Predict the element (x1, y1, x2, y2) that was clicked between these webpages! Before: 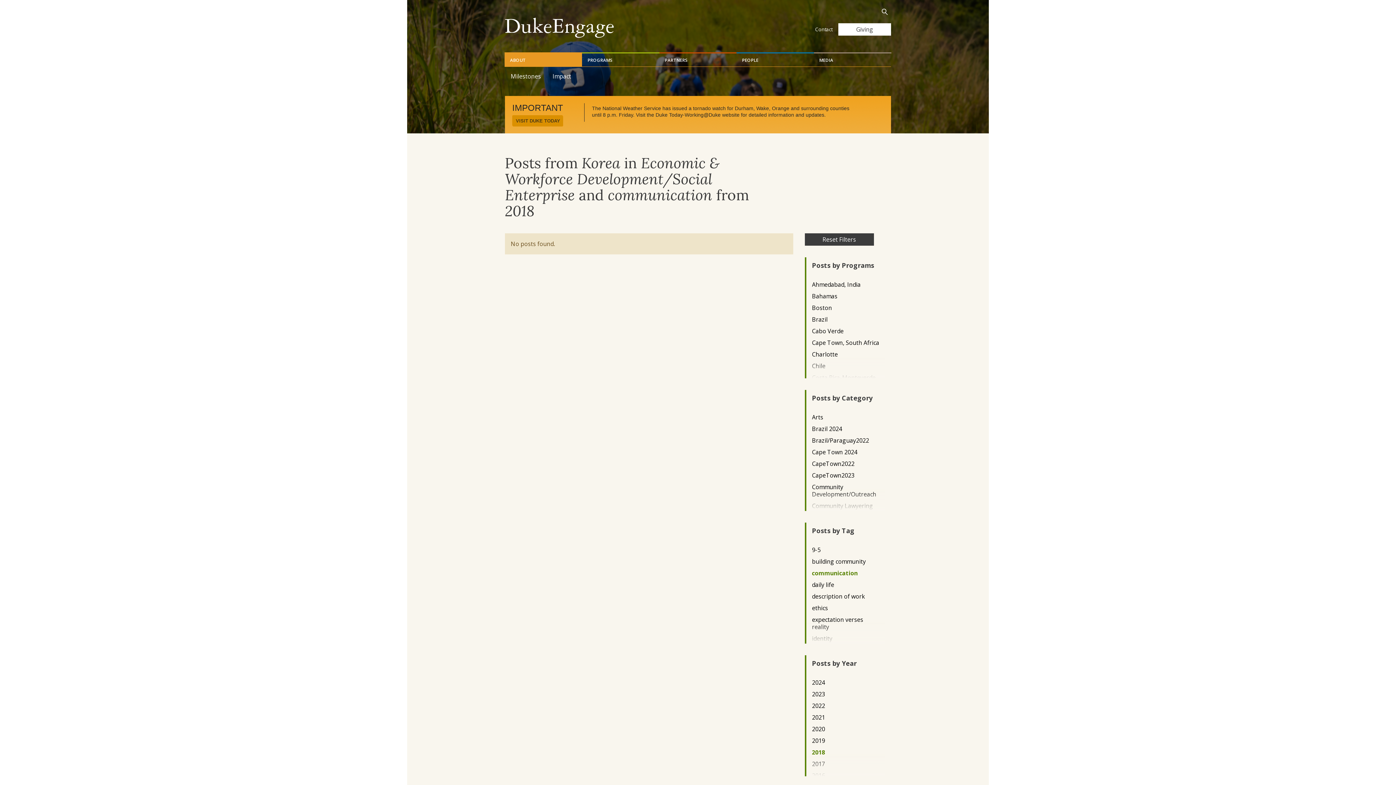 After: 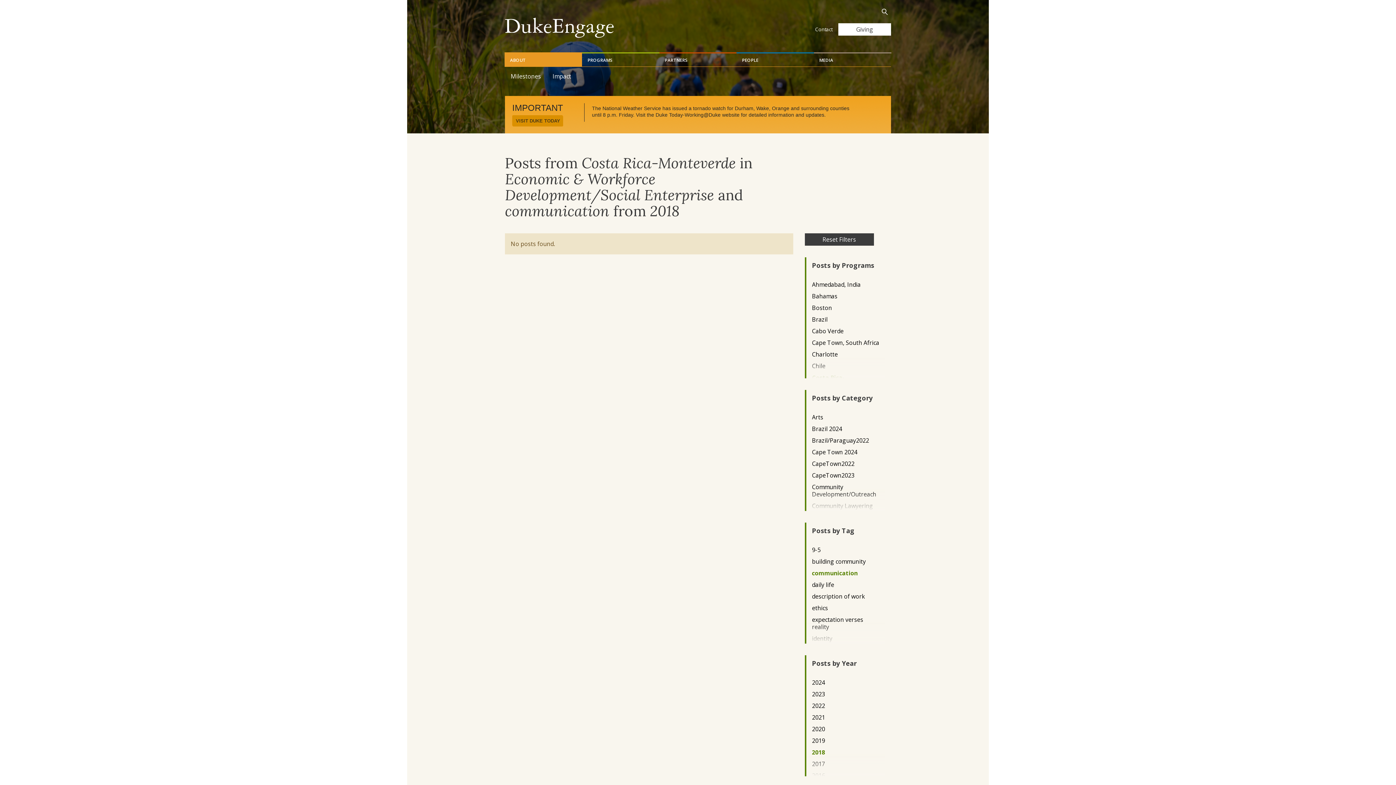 Action: label: Costa Rica-Monteverde bbox: (812, 374, 879, 381)